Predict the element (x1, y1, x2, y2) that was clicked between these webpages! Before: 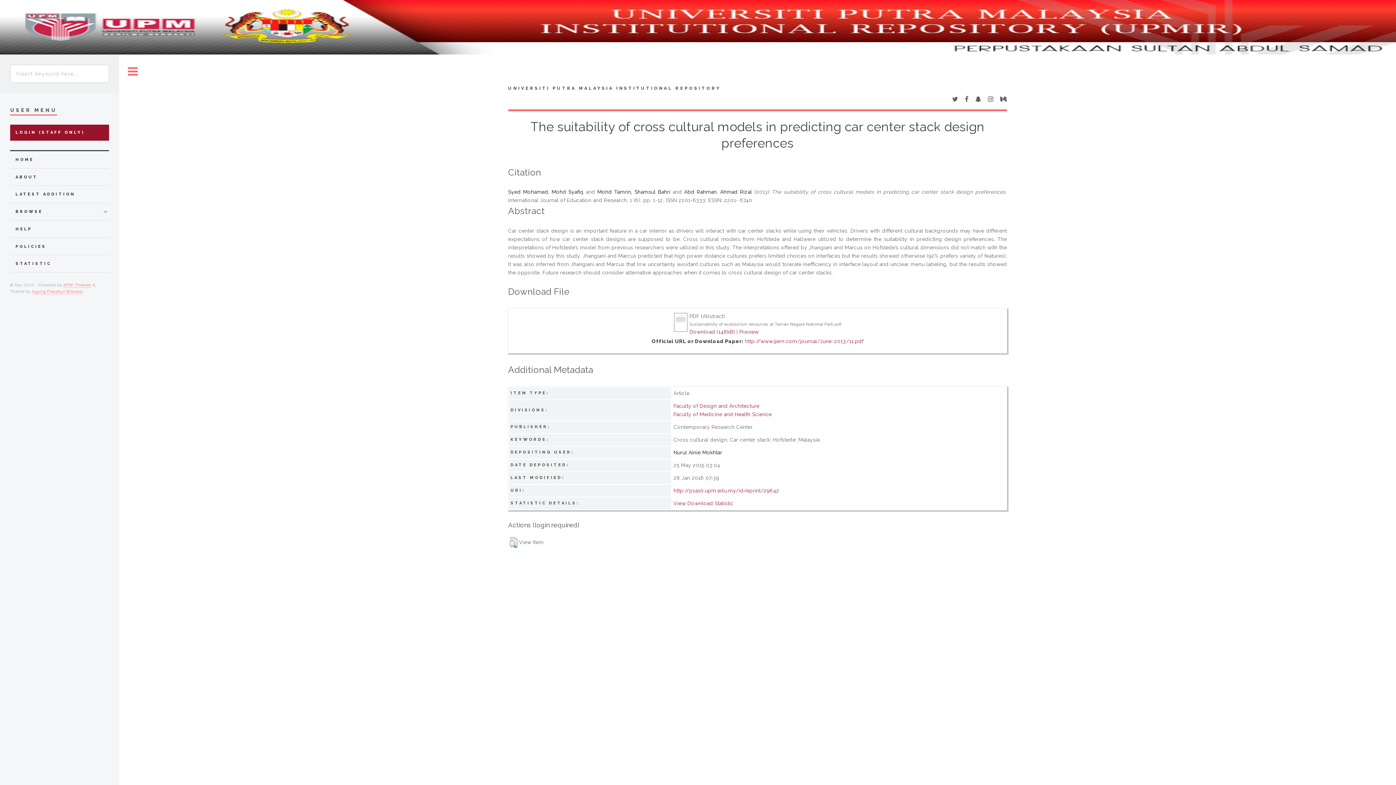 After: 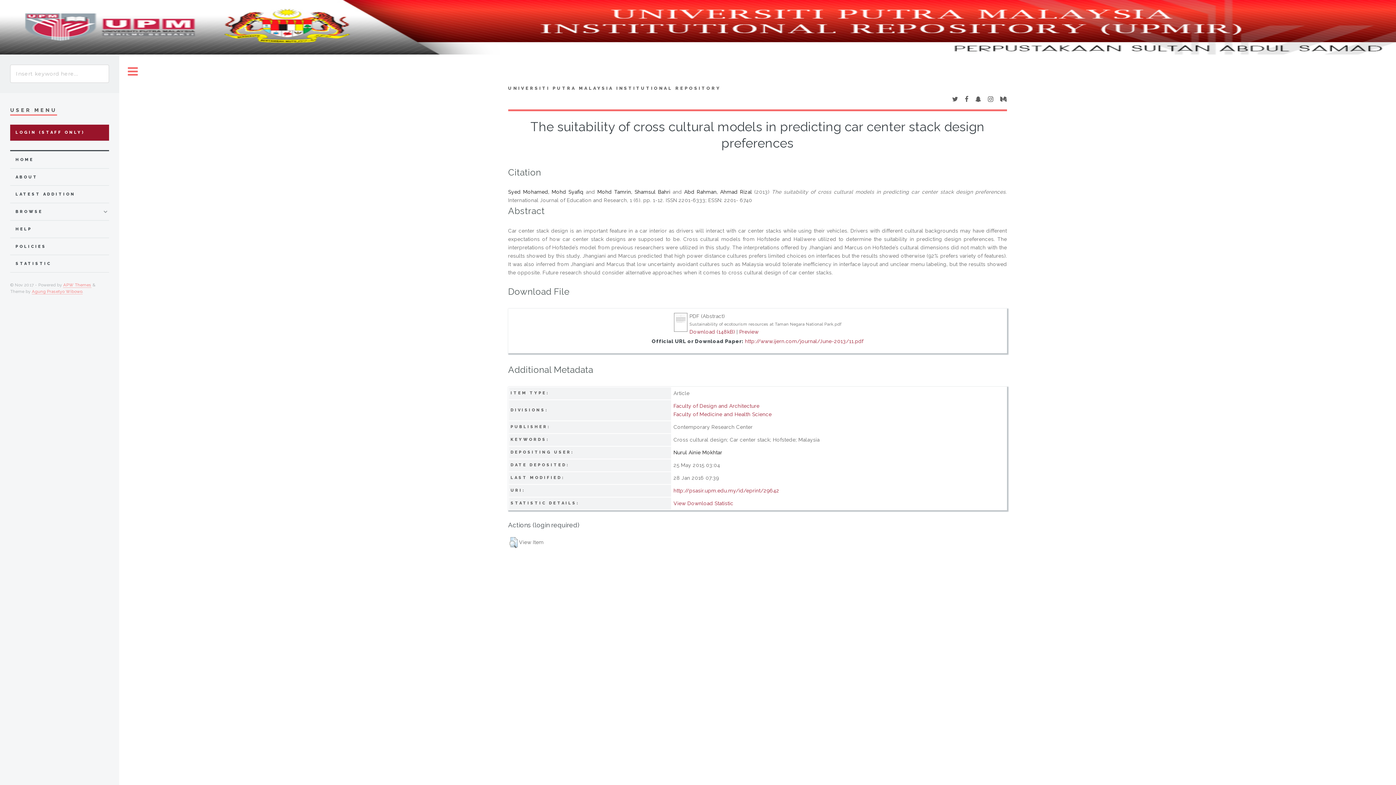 Action: label: Download (148kB) bbox: (689, 328, 735, 334)